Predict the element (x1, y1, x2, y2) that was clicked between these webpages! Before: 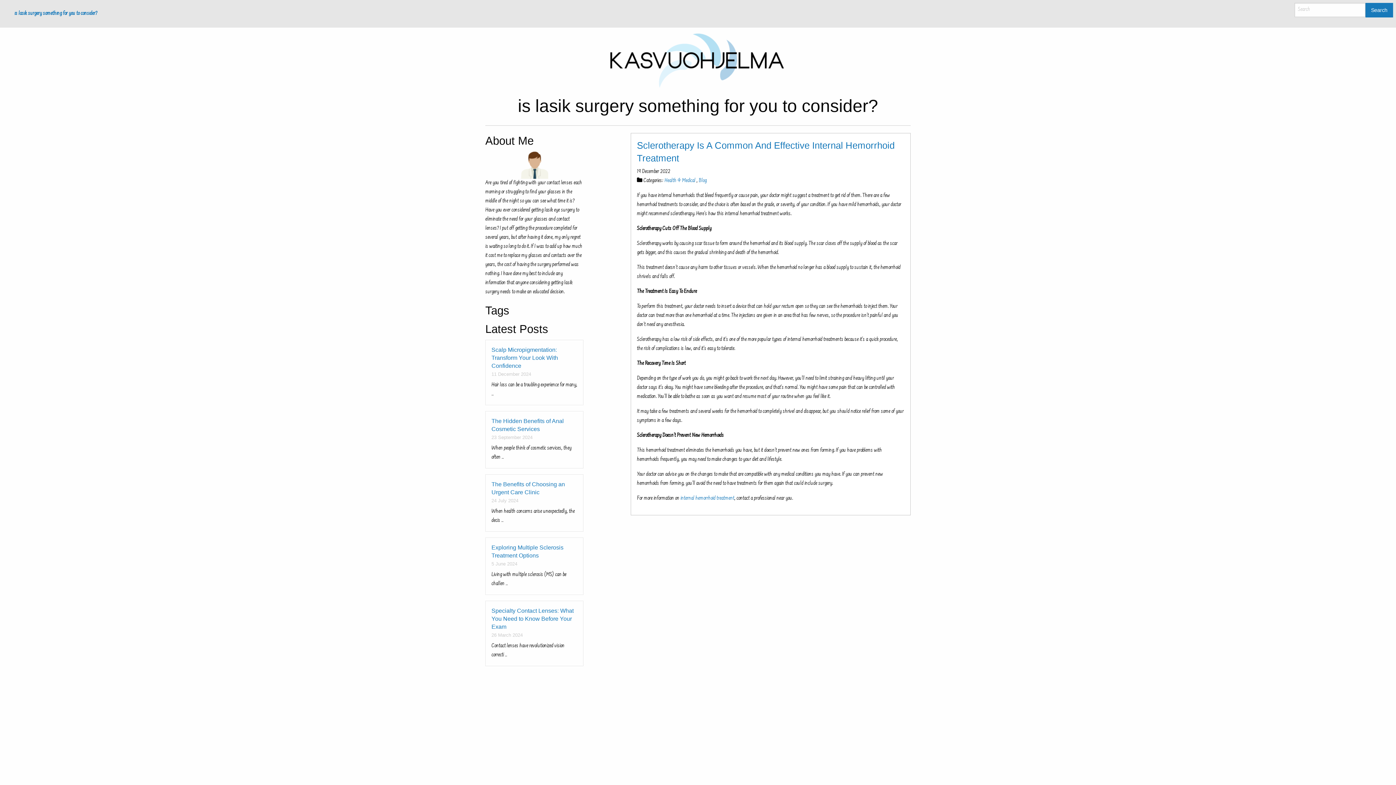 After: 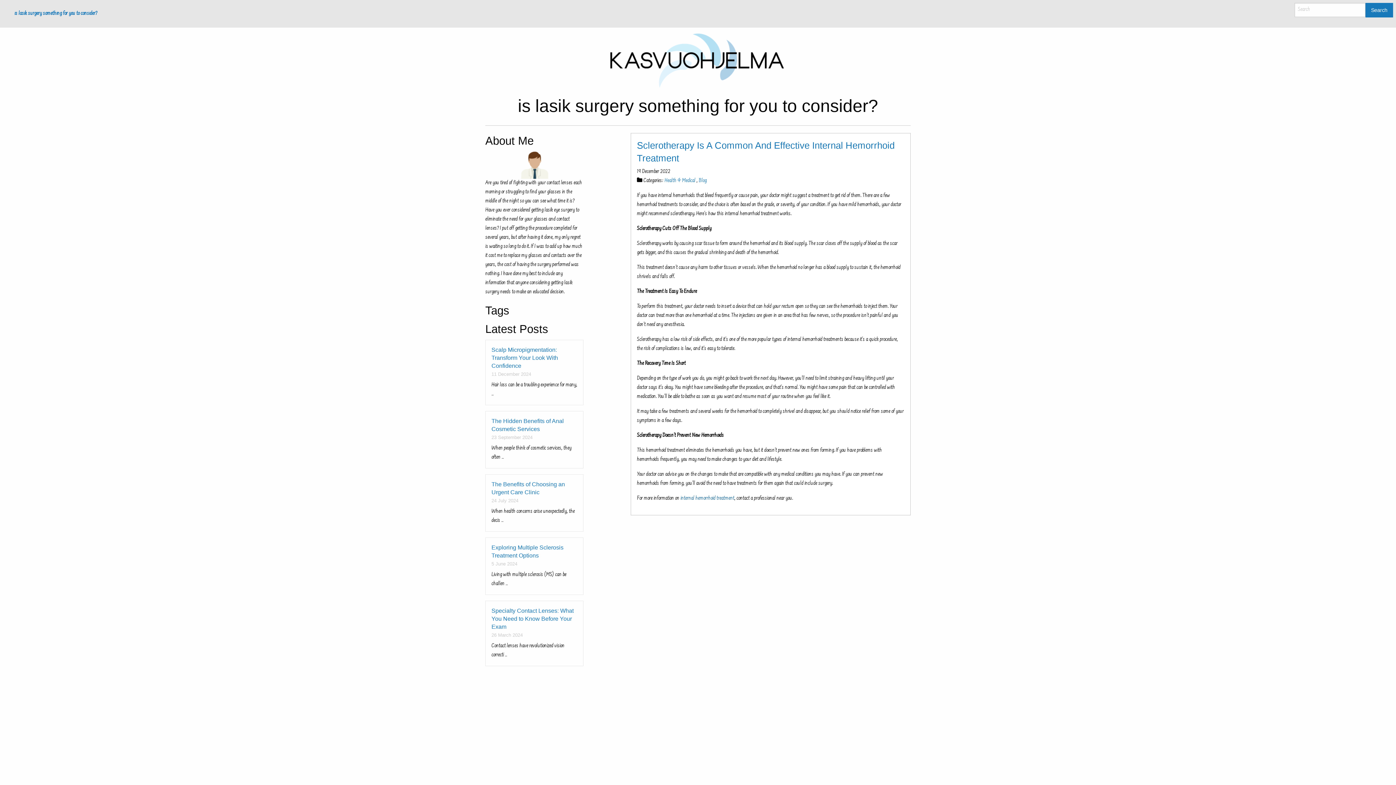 Action: bbox: (680, 496, 734, 501) label: internal hemorrhoid treatment